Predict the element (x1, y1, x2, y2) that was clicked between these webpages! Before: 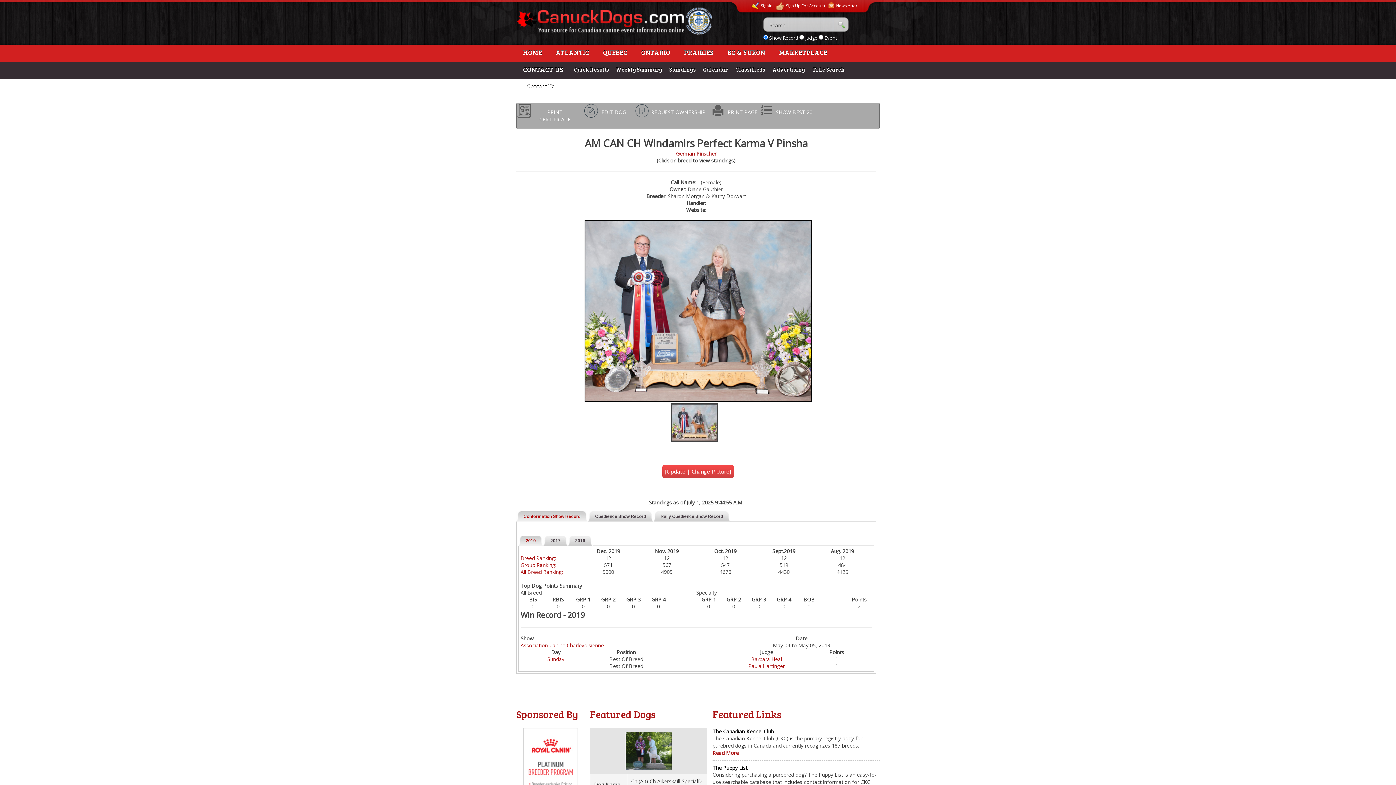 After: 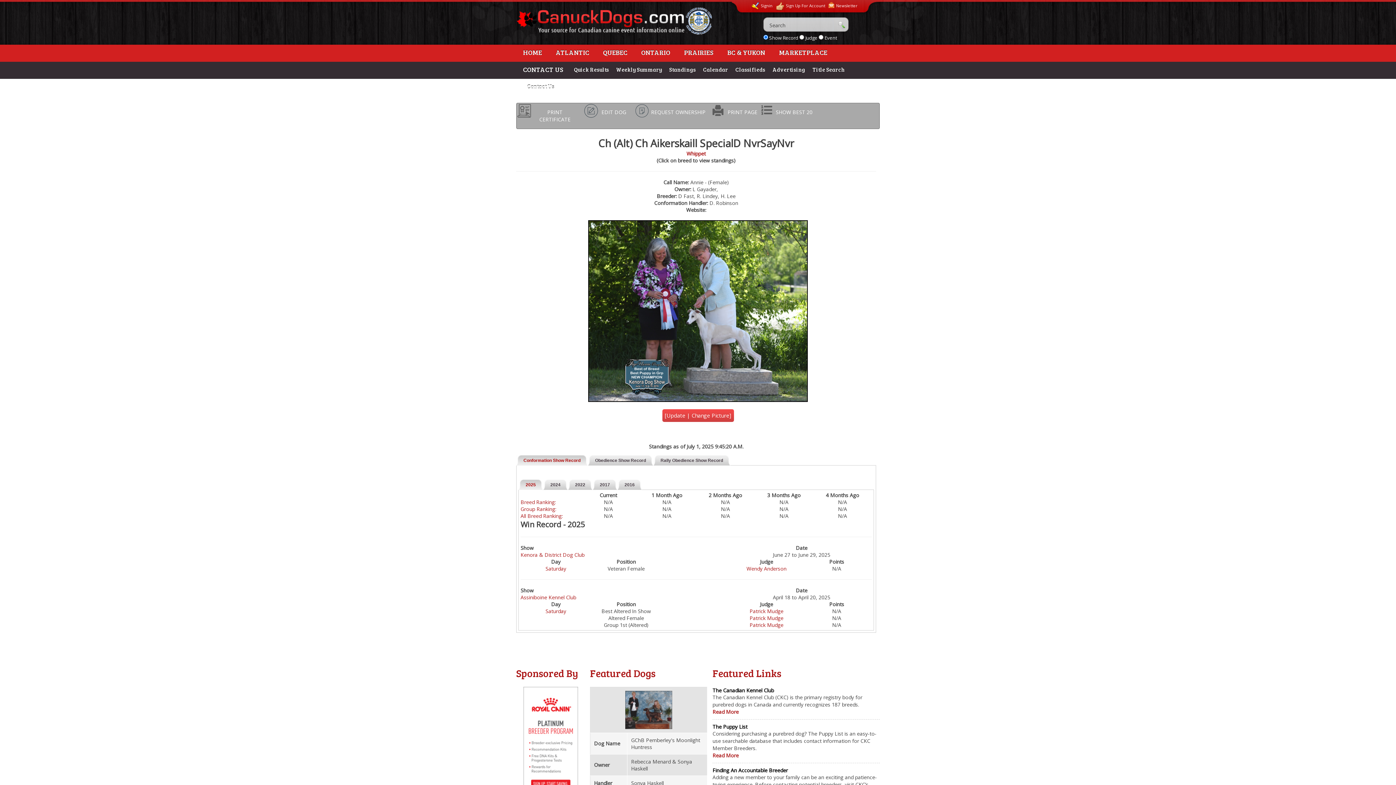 Action: bbox: (625, 747, 671, 754)